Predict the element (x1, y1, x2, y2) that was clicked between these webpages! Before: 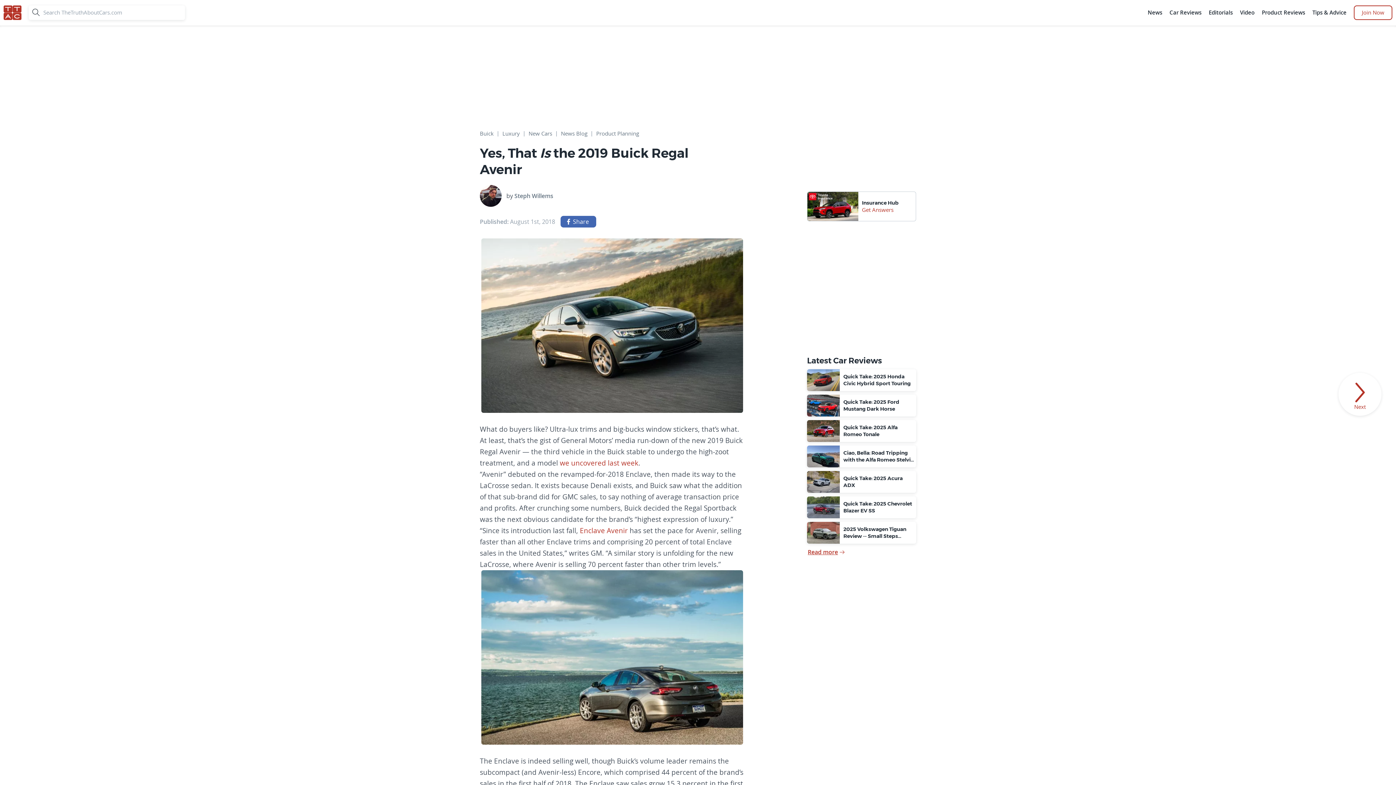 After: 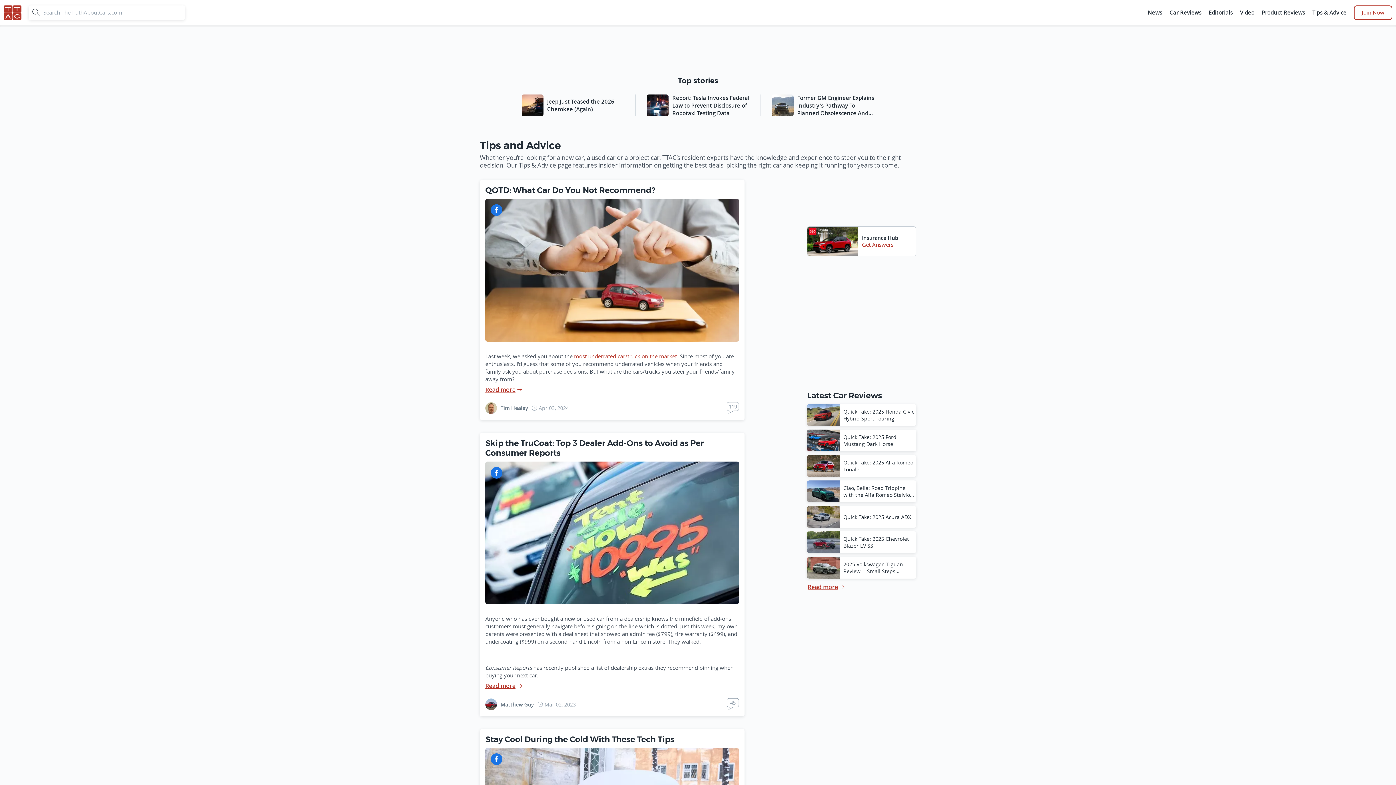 Action: label: Tips & Advice bbox: (1310, 5, 1348, 20)